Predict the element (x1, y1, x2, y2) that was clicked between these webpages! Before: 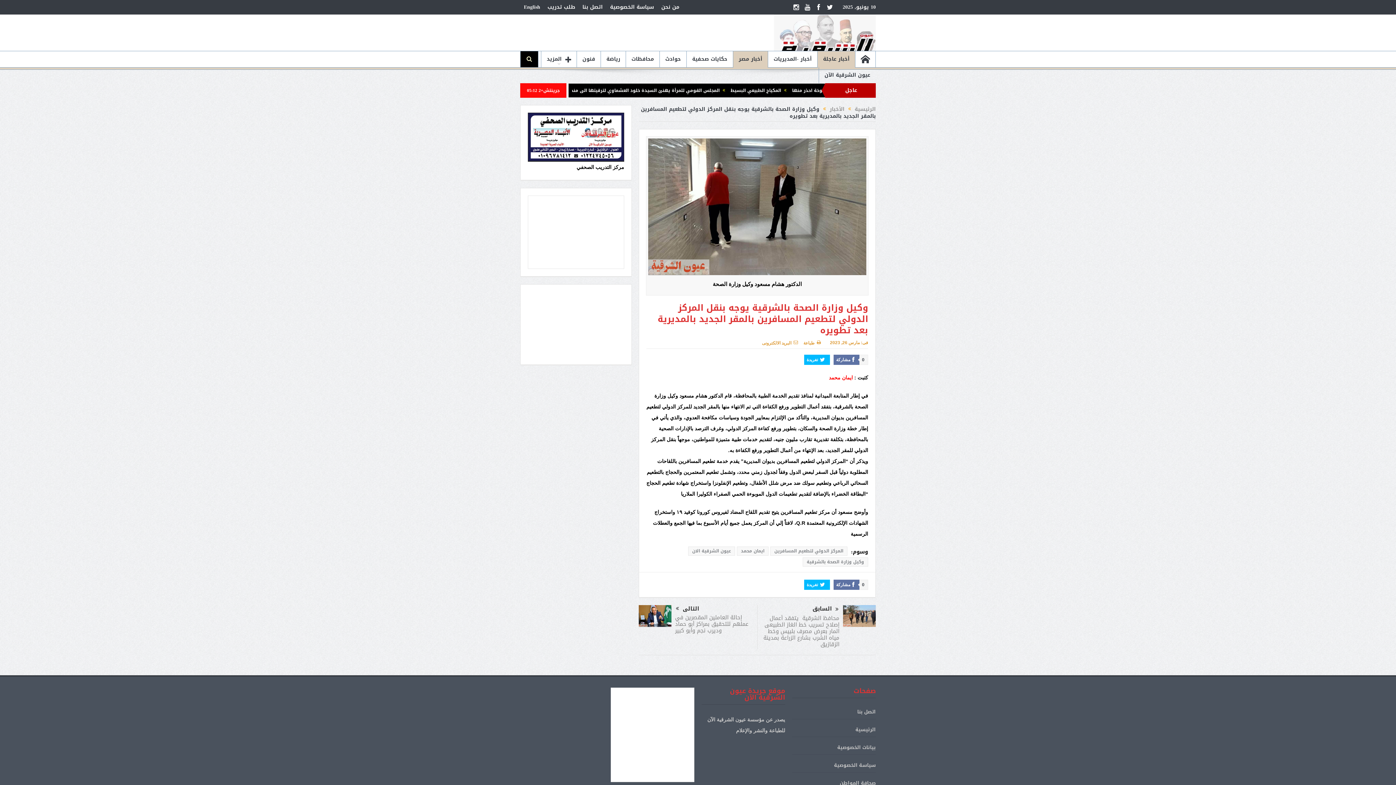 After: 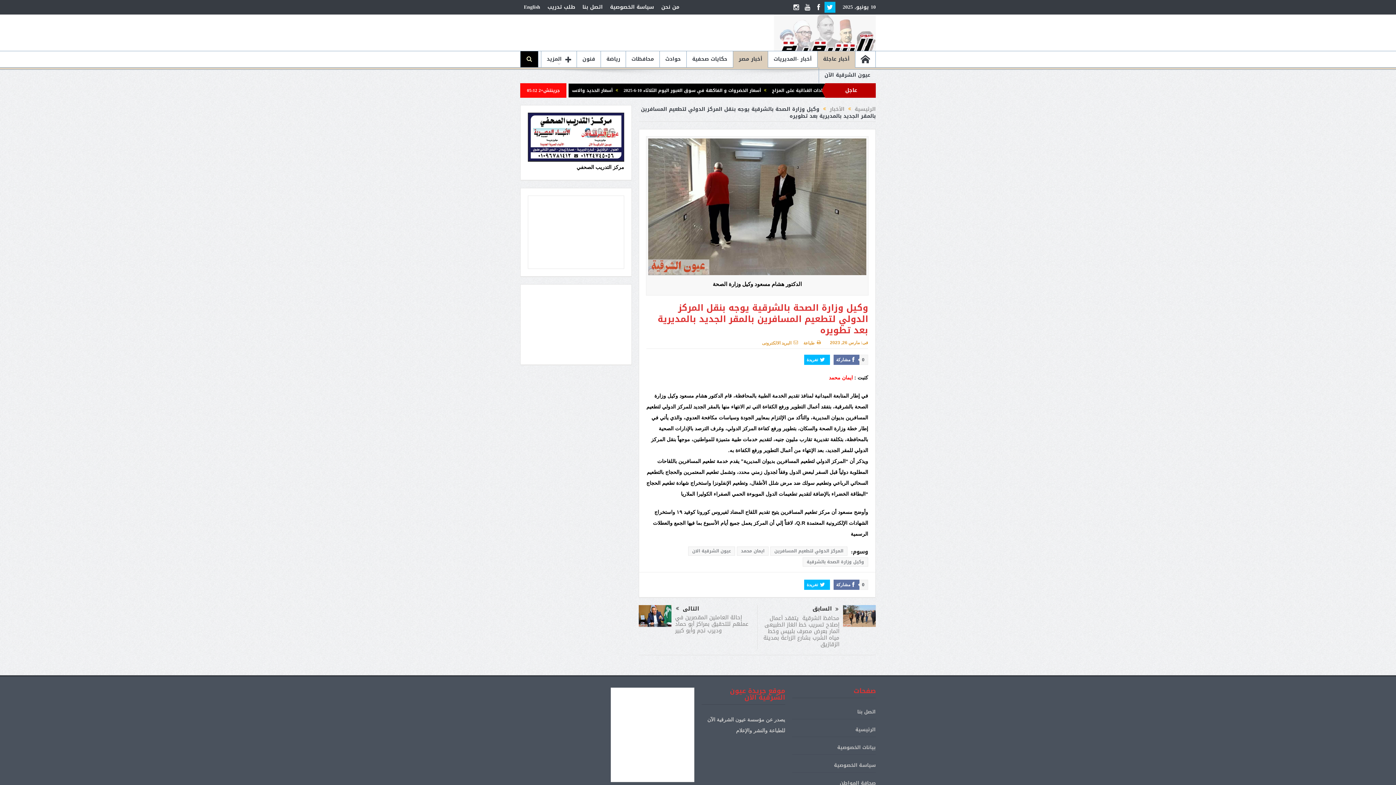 Action: bbox: (824, 1, 835, 12)